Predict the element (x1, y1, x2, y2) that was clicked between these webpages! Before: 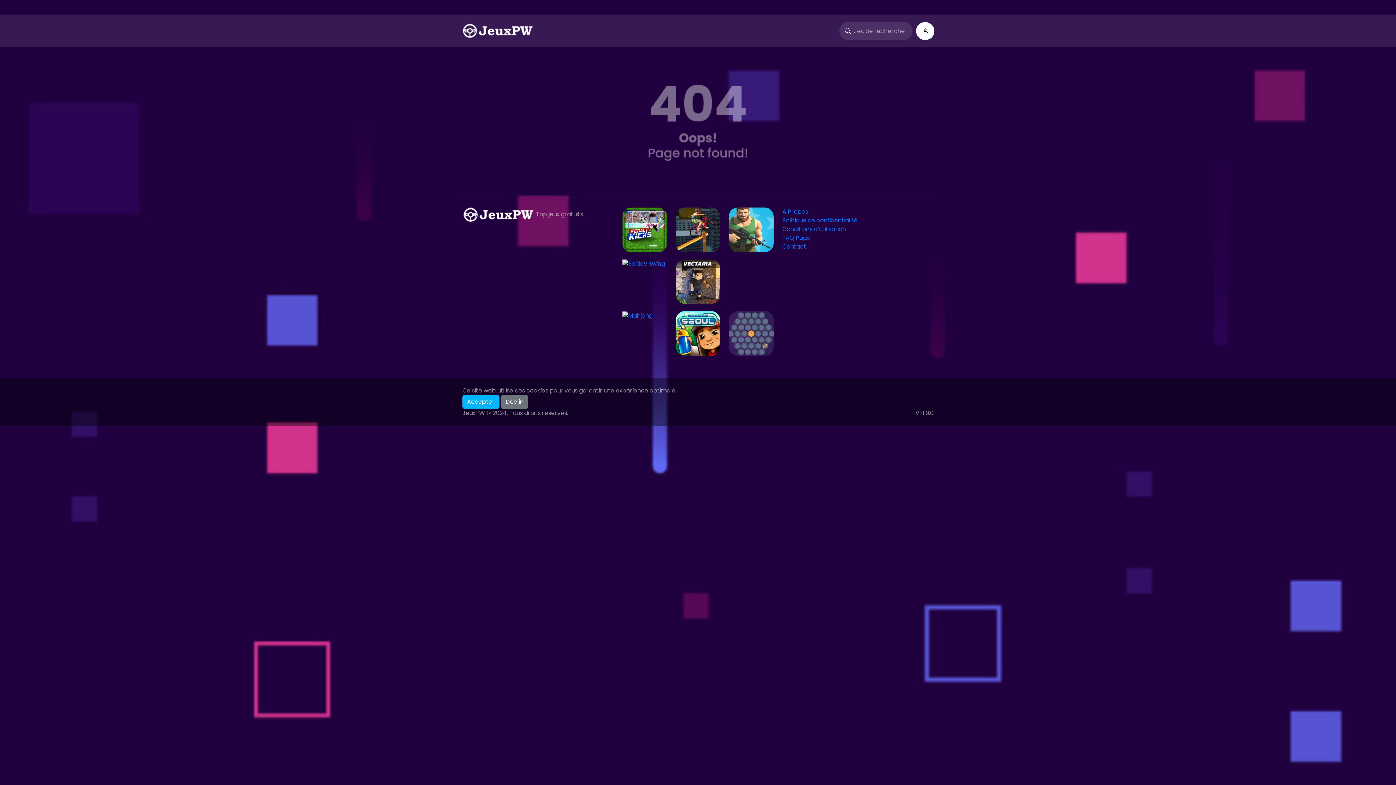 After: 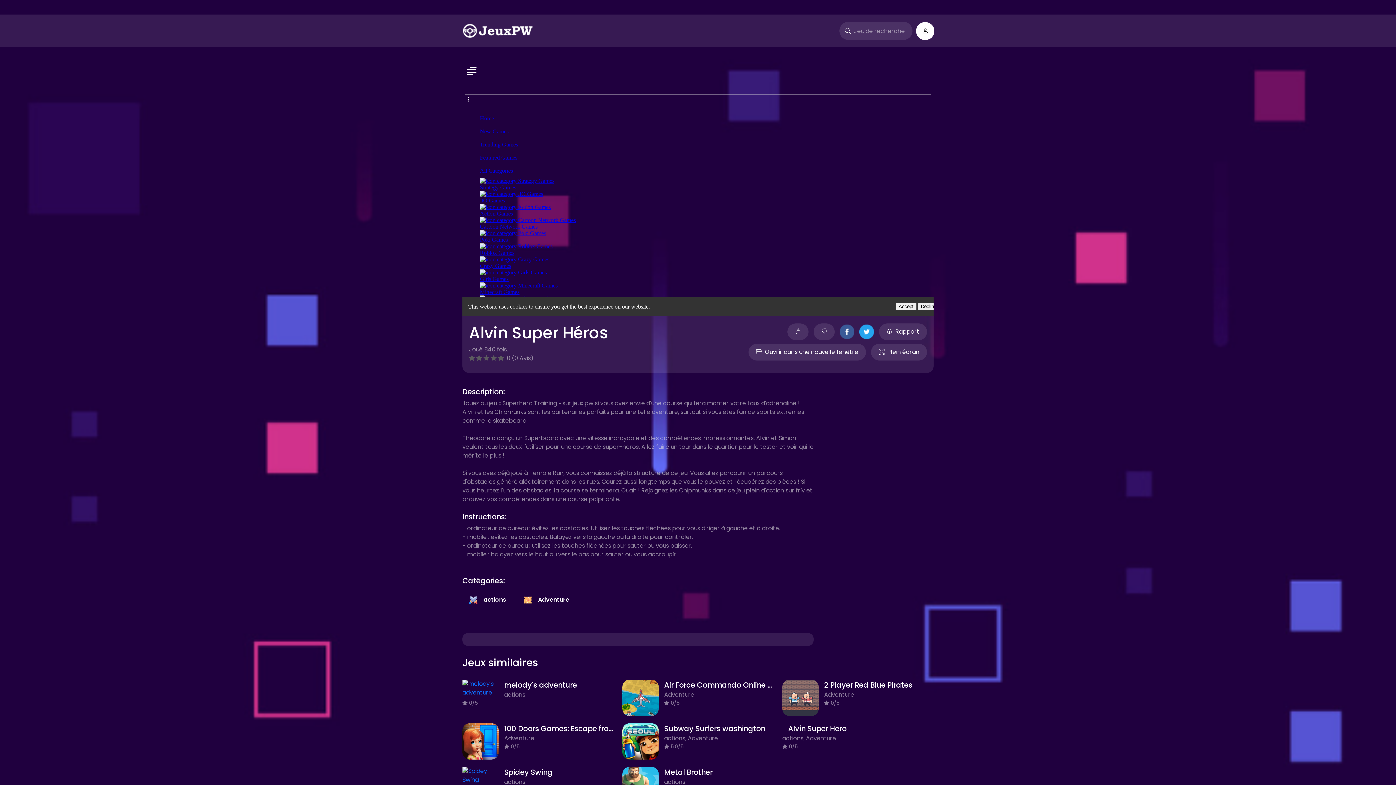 Action: bbox: (729, 259, 773, 304)